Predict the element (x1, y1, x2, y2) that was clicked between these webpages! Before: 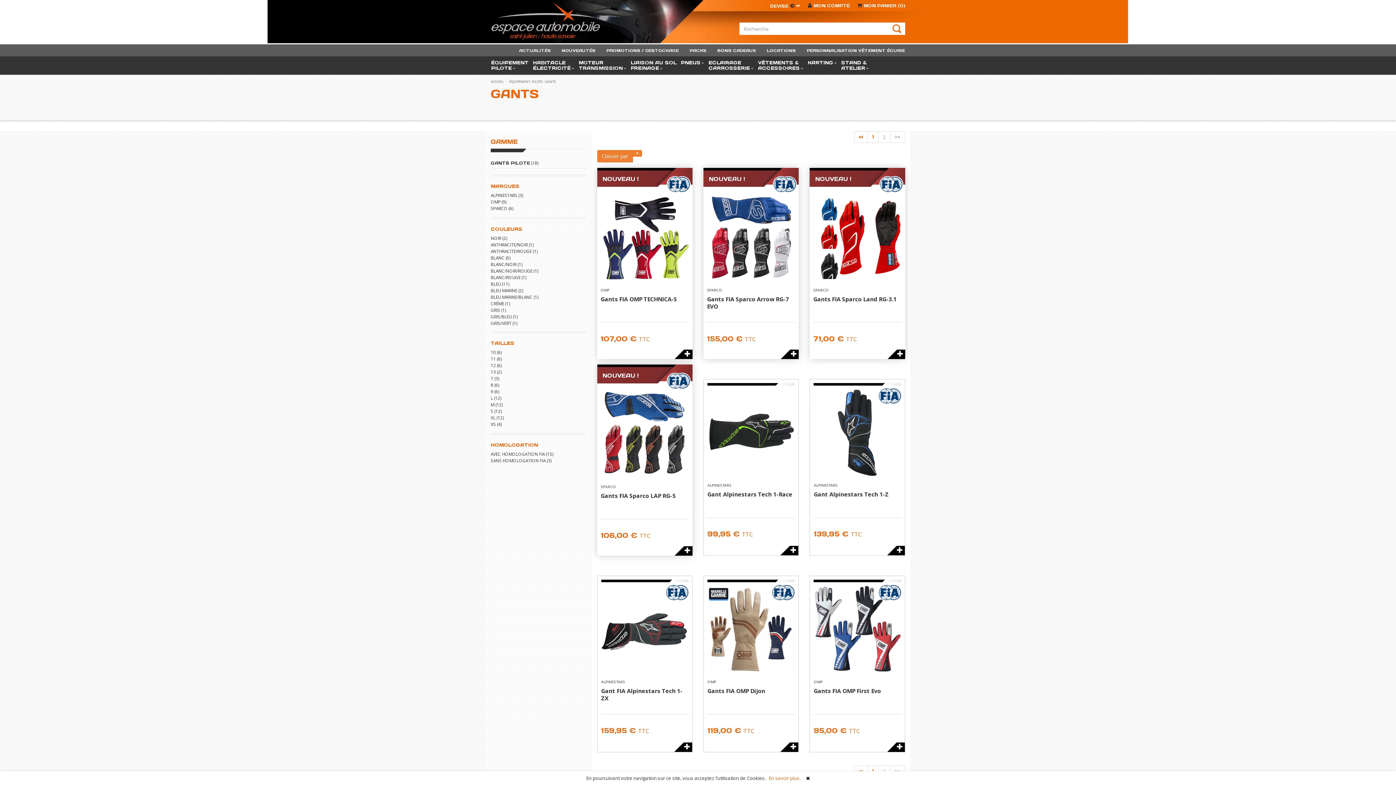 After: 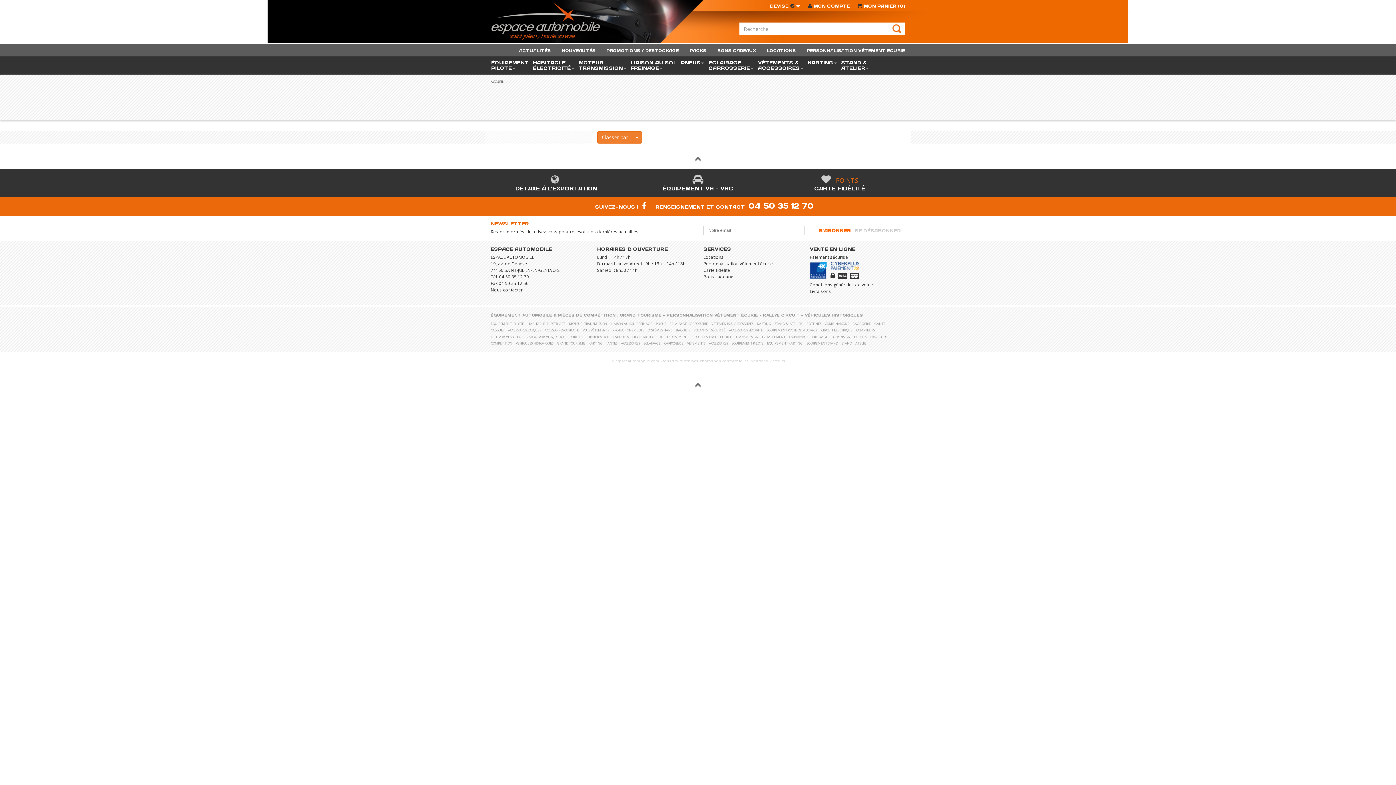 Action: bbox: (490, 313, 512, 319) label: GRIS/BLEU